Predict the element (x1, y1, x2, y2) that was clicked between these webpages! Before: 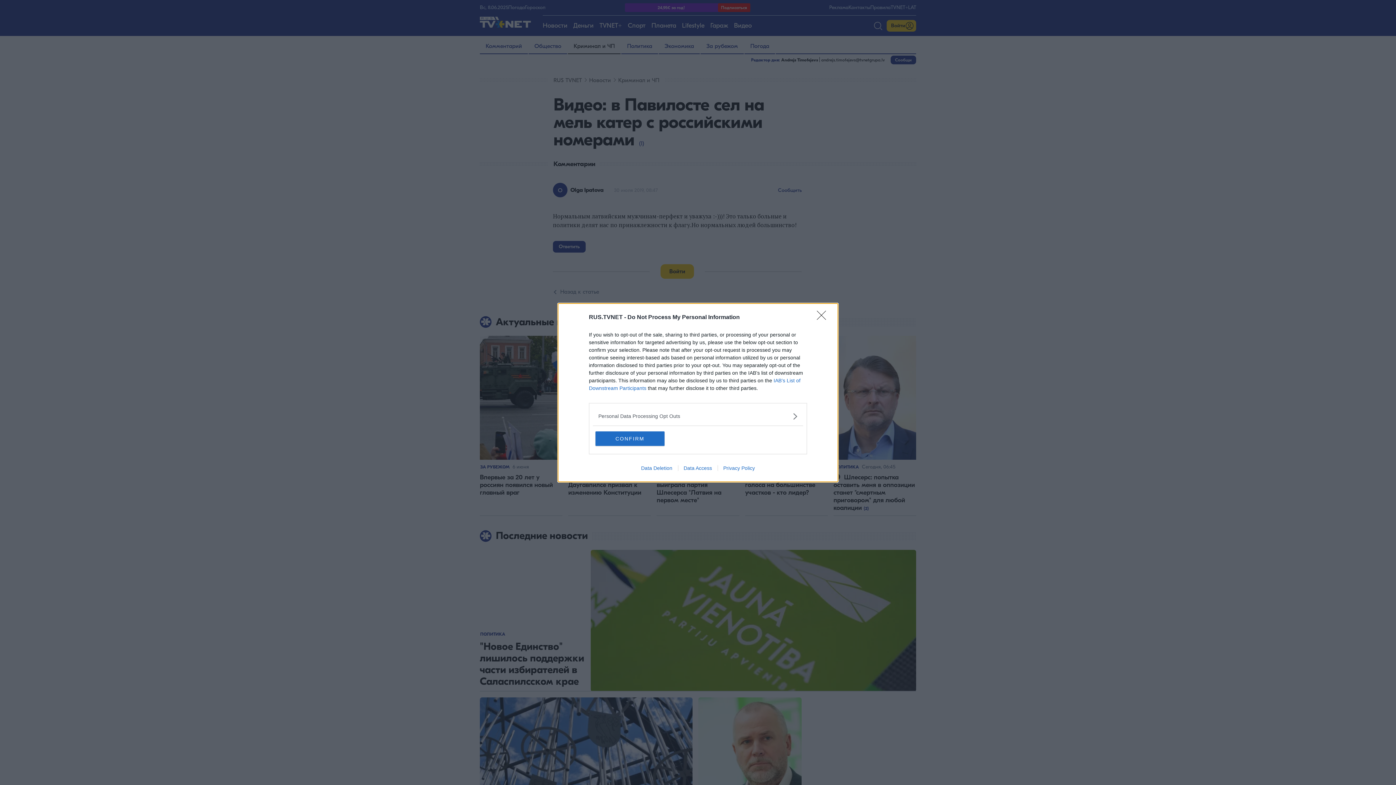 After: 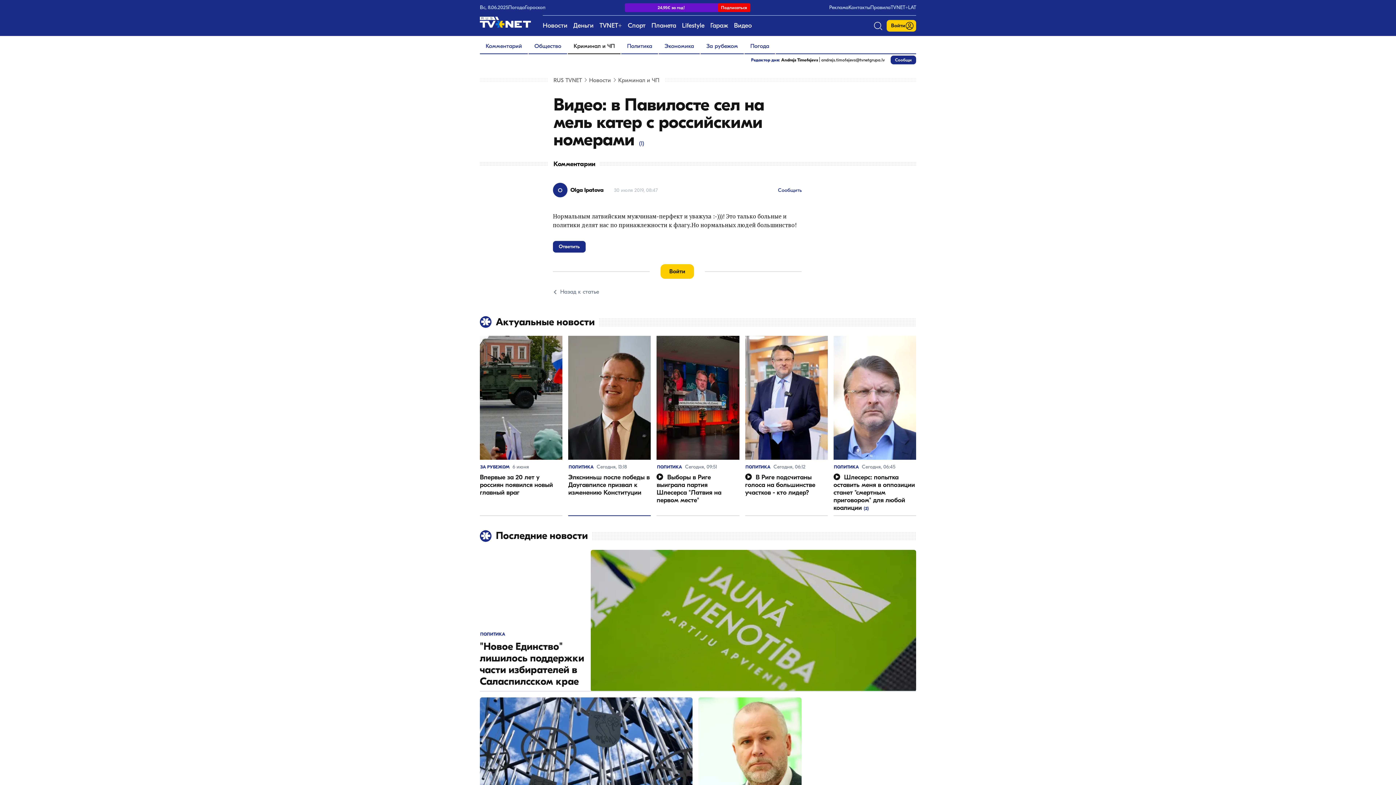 Action: bbox: (595, 431, 664, 446) label: CONFIRM